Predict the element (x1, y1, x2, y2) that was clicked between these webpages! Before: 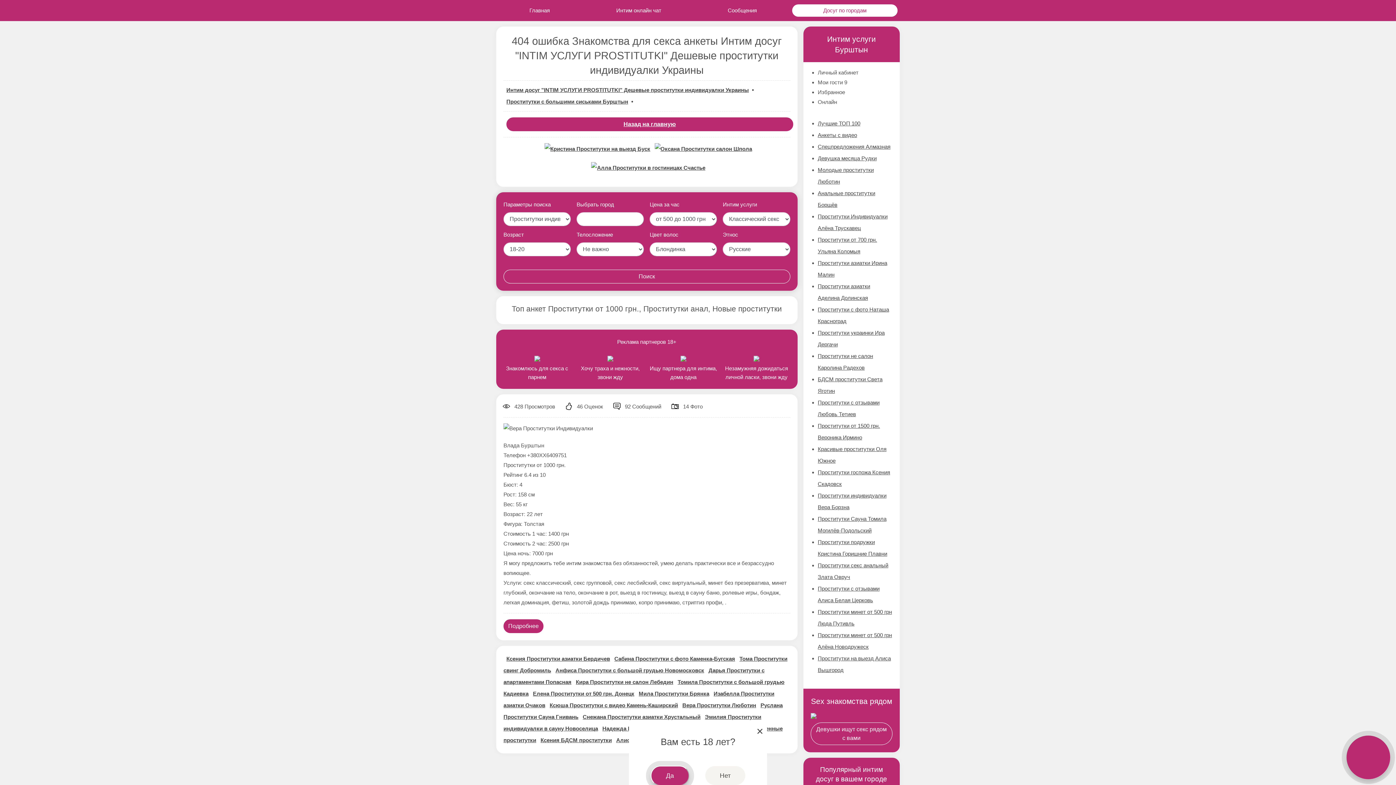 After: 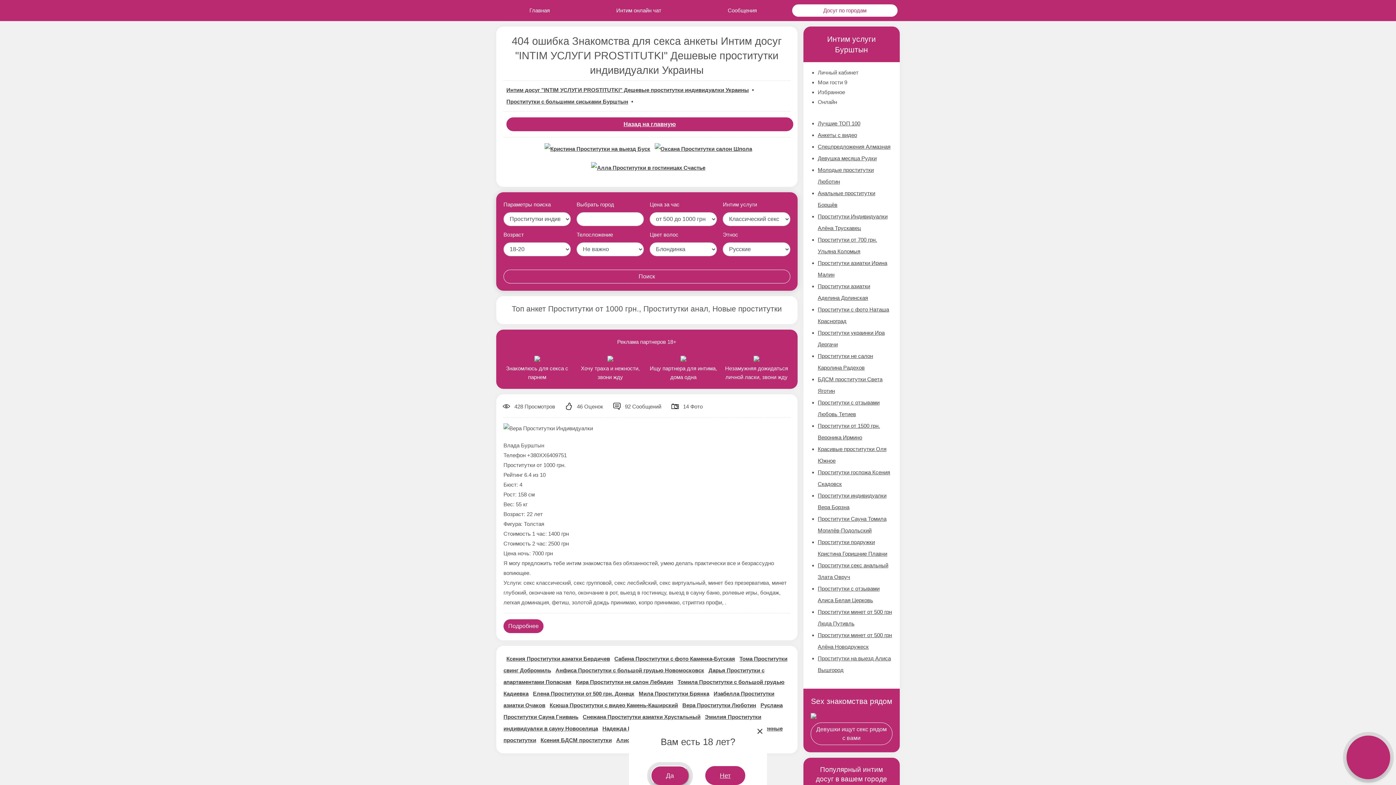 Action: label: Нет bbox: (705, 766, 745, 785)